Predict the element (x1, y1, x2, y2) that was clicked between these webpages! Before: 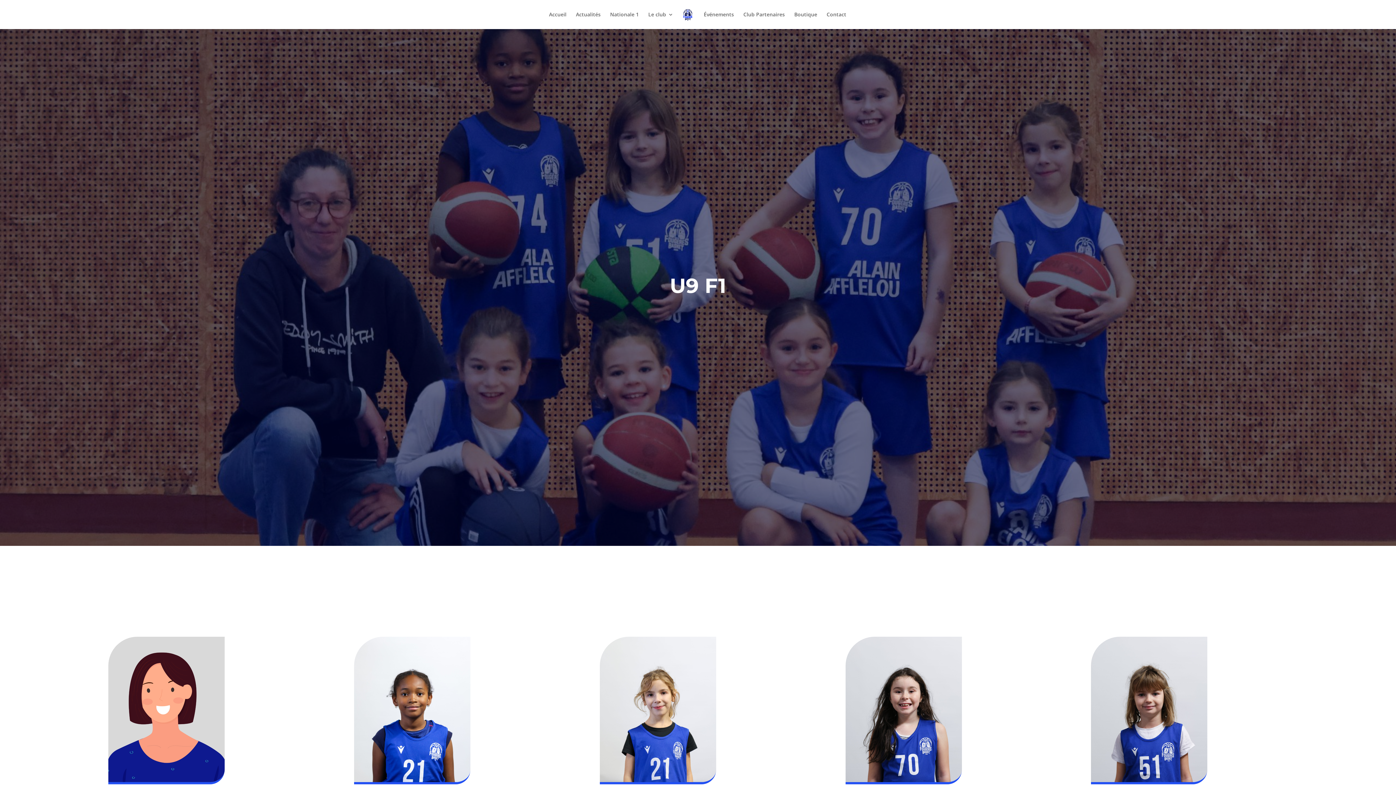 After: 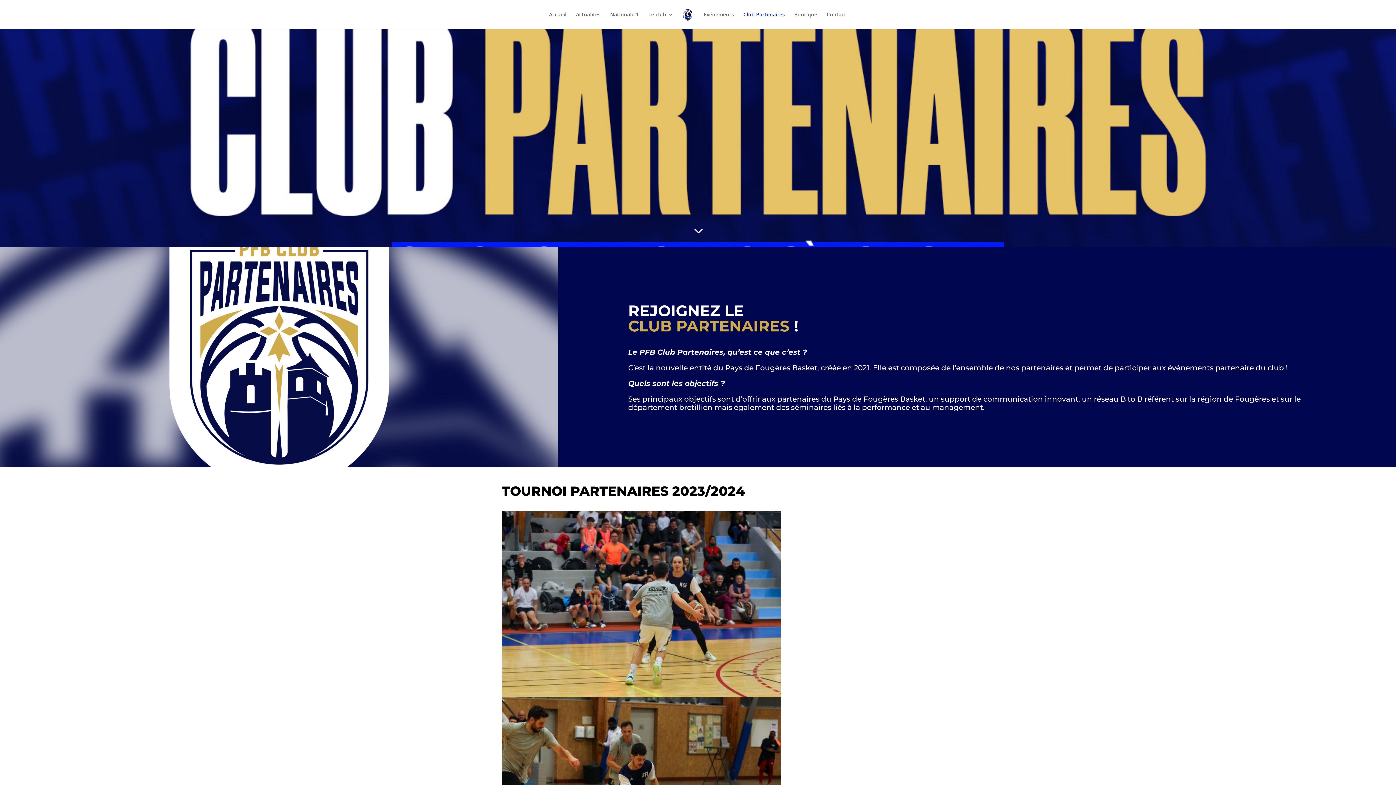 Action: label: Club Partenaires bbox: (743, 12, 785, 29)